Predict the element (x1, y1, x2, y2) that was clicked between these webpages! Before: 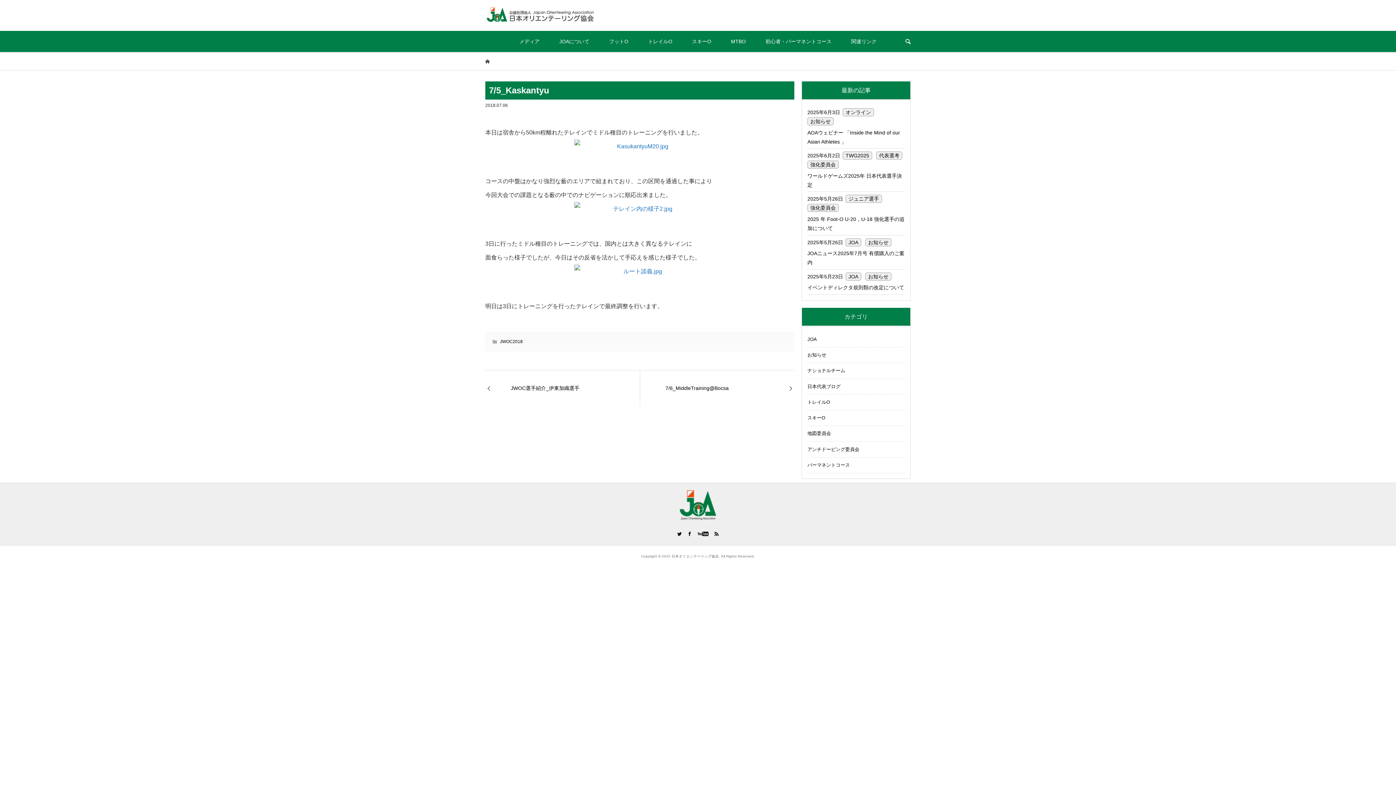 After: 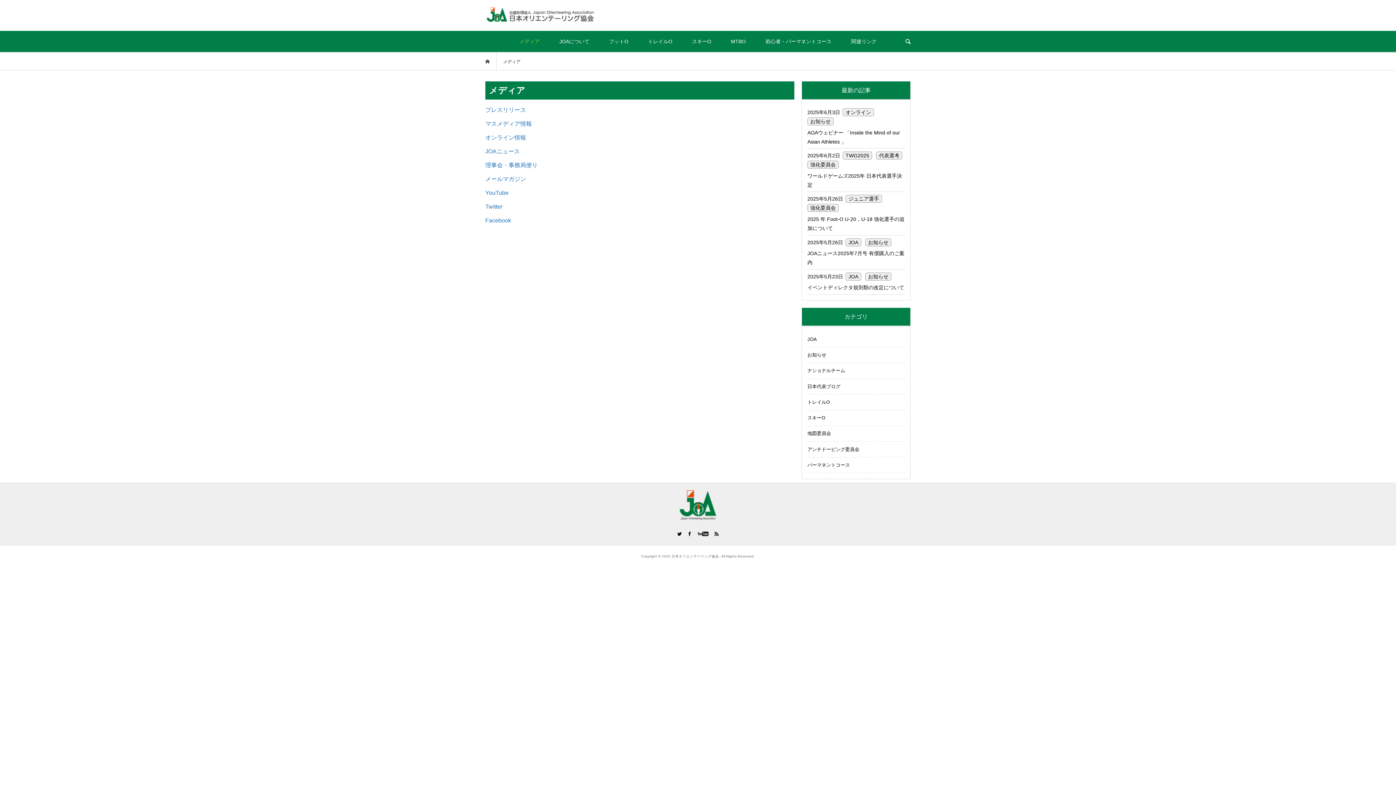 Action: label: メディア bbox: (510, 30, 548, 52)